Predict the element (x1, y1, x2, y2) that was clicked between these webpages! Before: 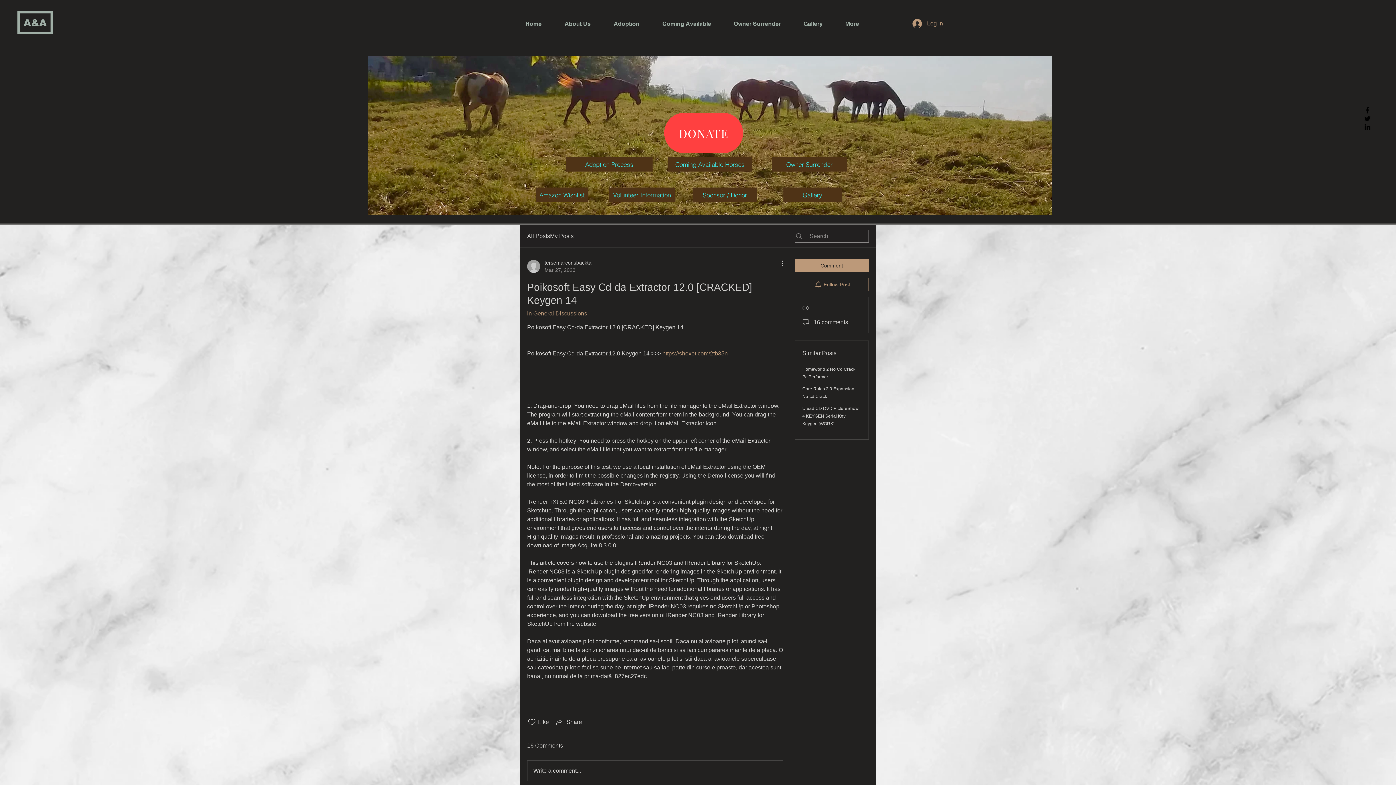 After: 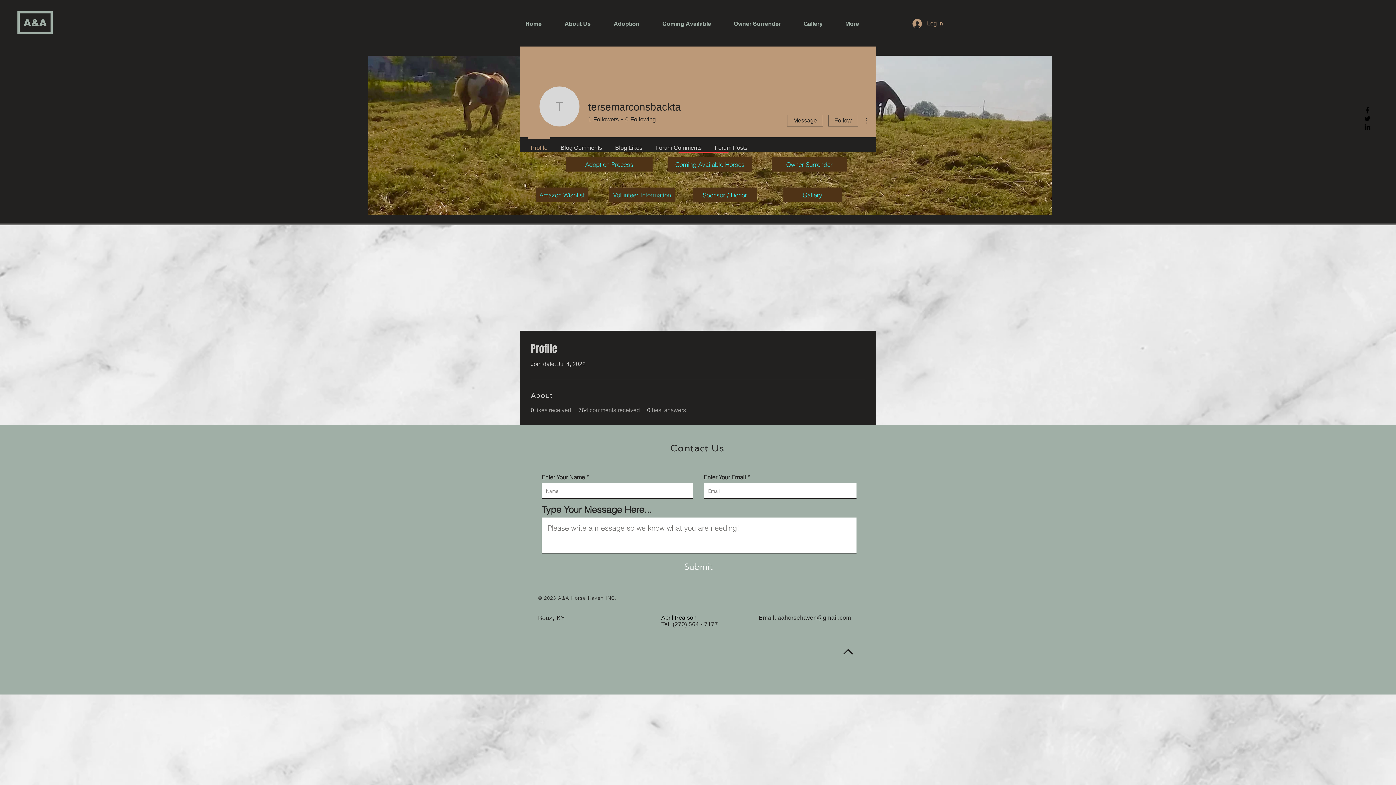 Action: bbox: (527, 259, 591, 273) label: tersemarconsbackta
Mar 27, 2023